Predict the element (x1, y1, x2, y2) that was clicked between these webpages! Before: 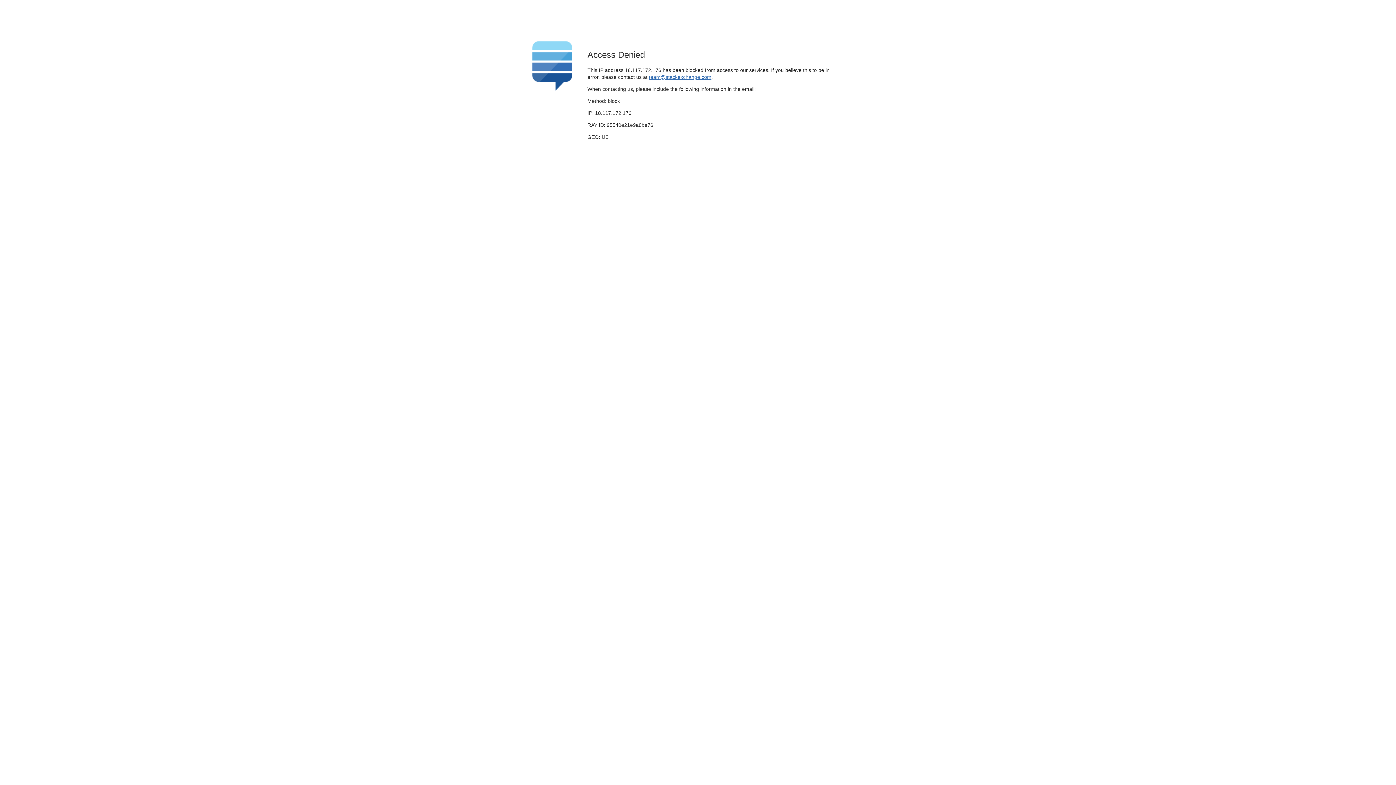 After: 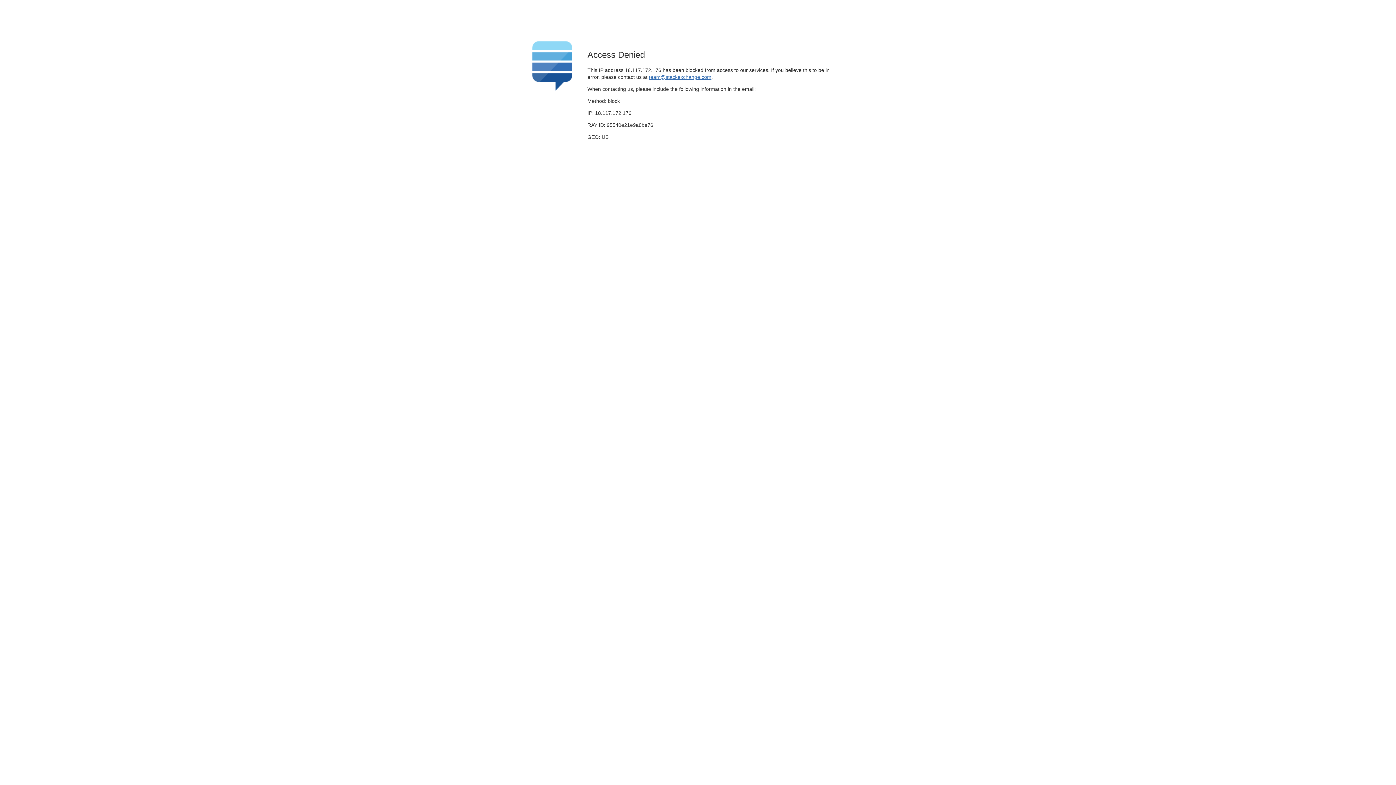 Action: bbox: (649, 74, 711, 79) label: team@stackexchange.com